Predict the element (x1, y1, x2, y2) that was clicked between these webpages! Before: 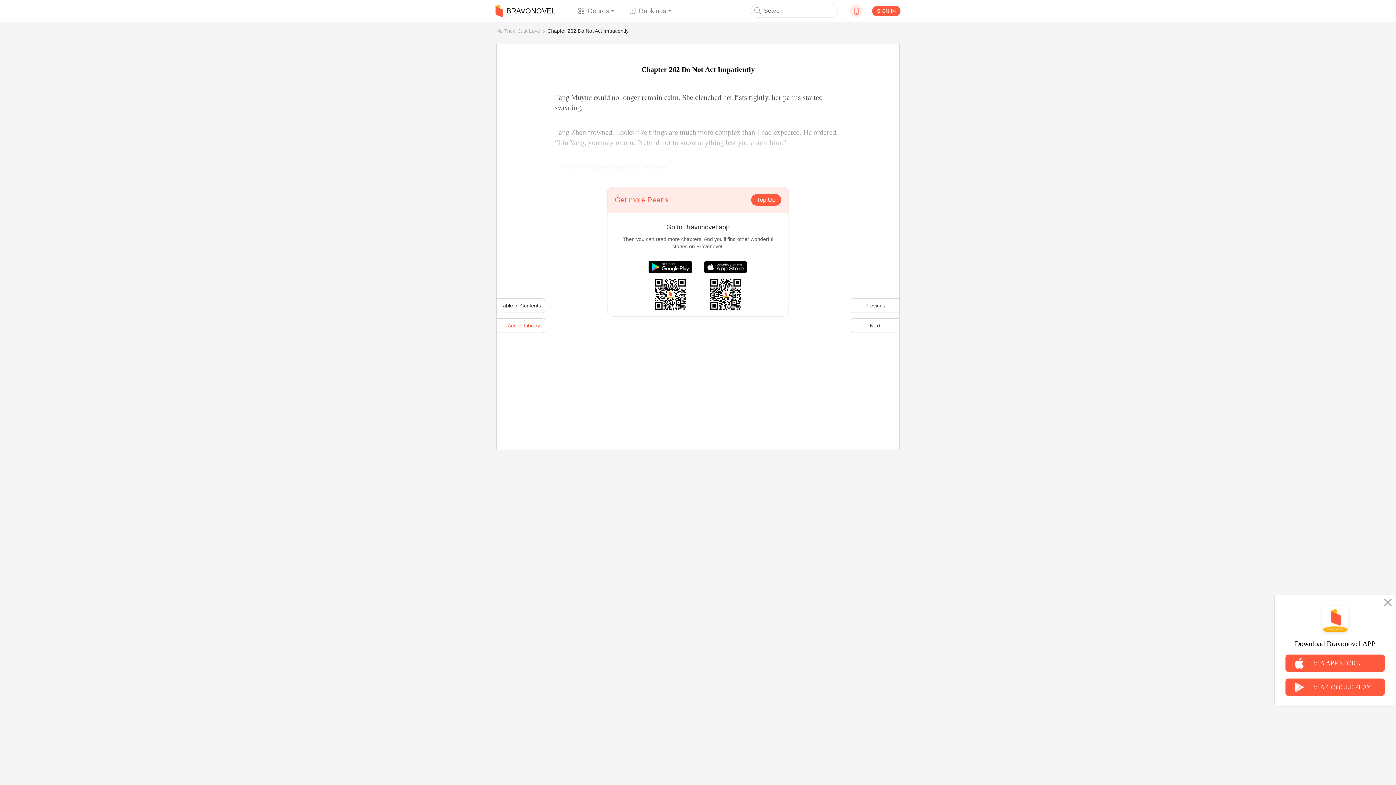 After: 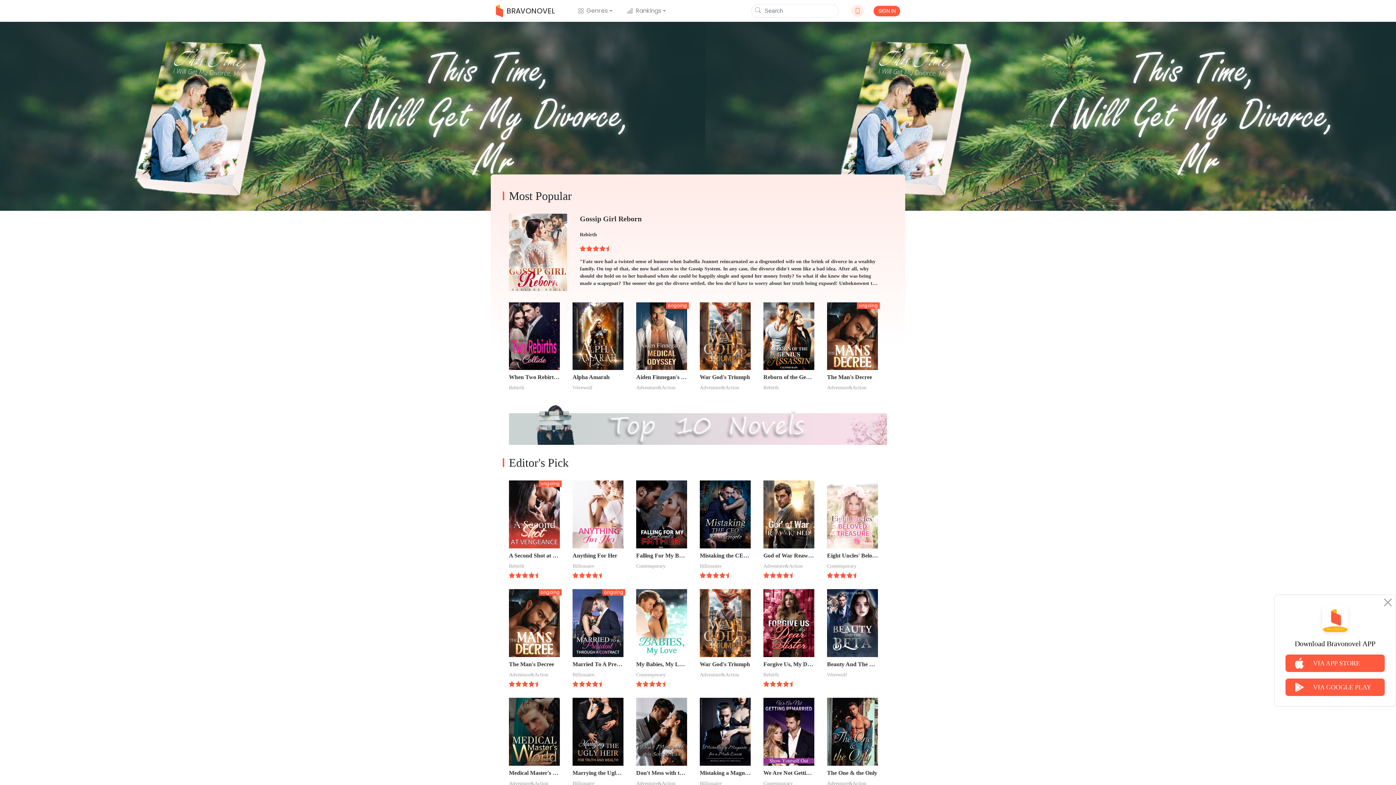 Action: label: BRAVONOVEL bbox: (495, 2, 555, 18)